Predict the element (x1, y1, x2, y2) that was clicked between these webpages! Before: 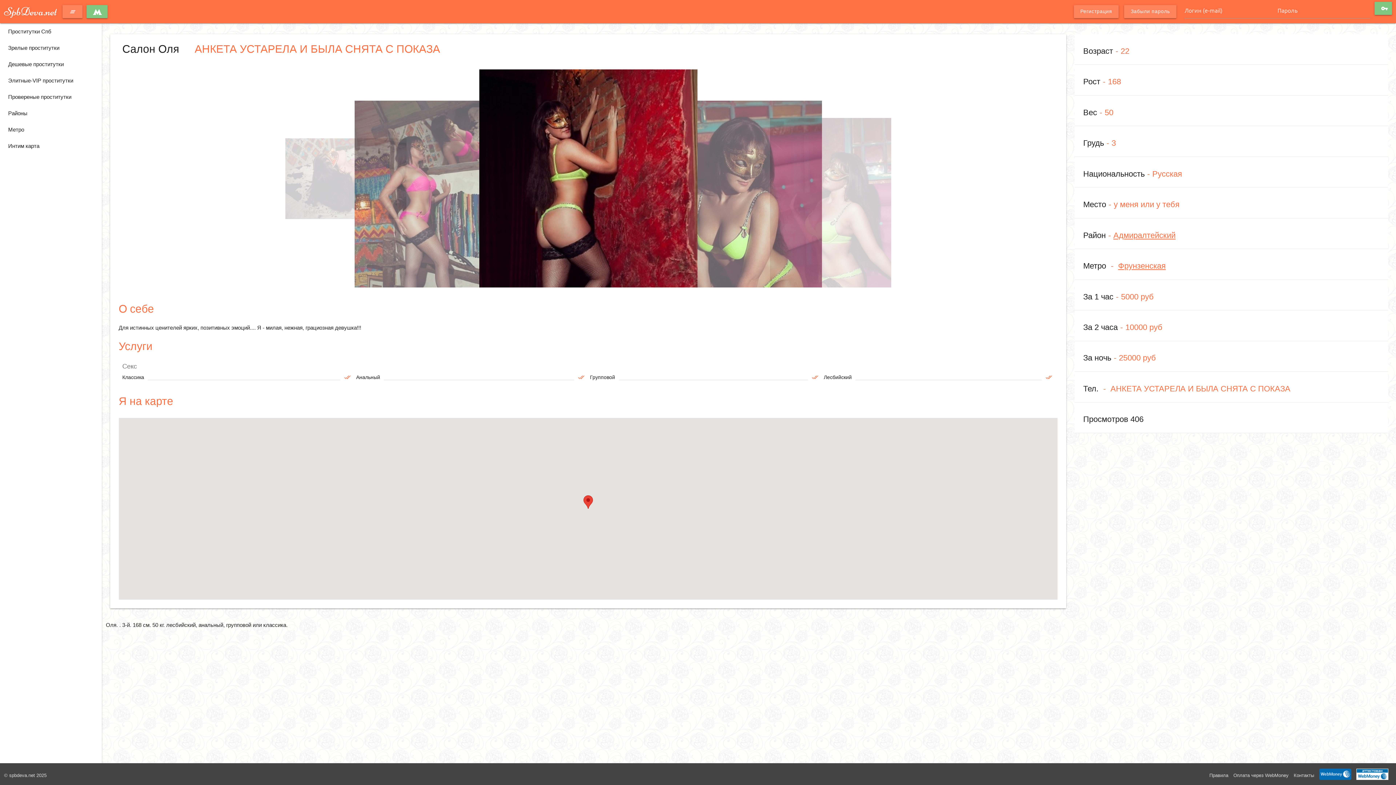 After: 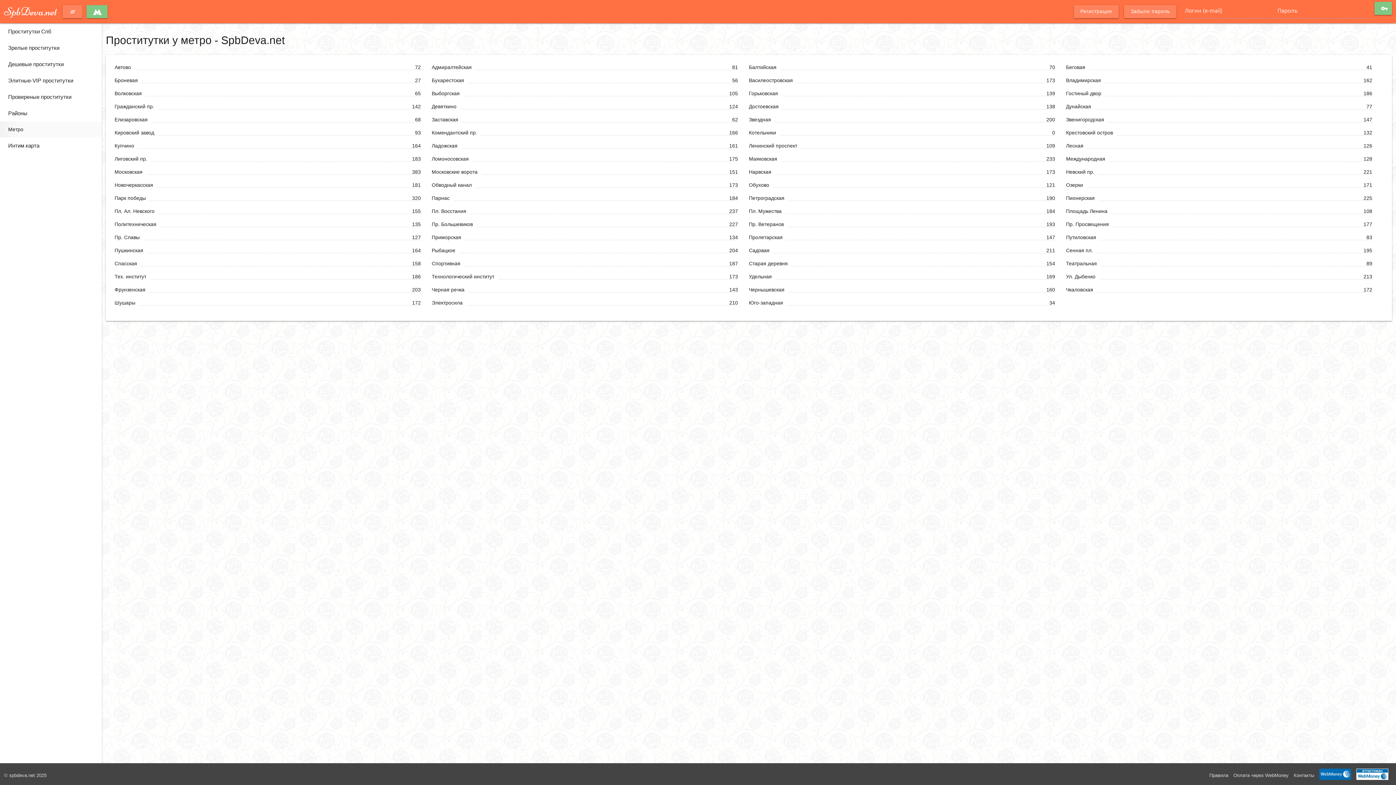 Action: label: Метро bbox: (4, 121, 97, 137)